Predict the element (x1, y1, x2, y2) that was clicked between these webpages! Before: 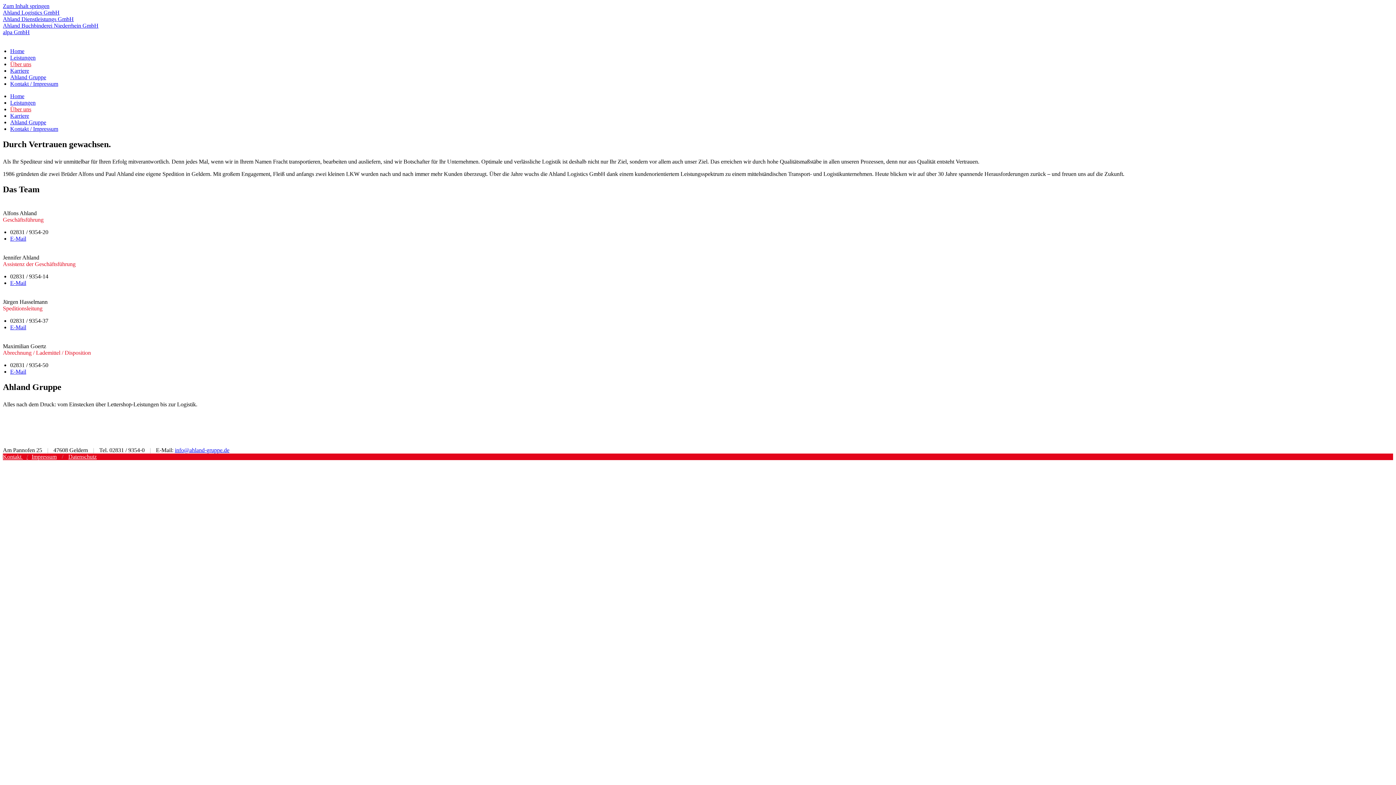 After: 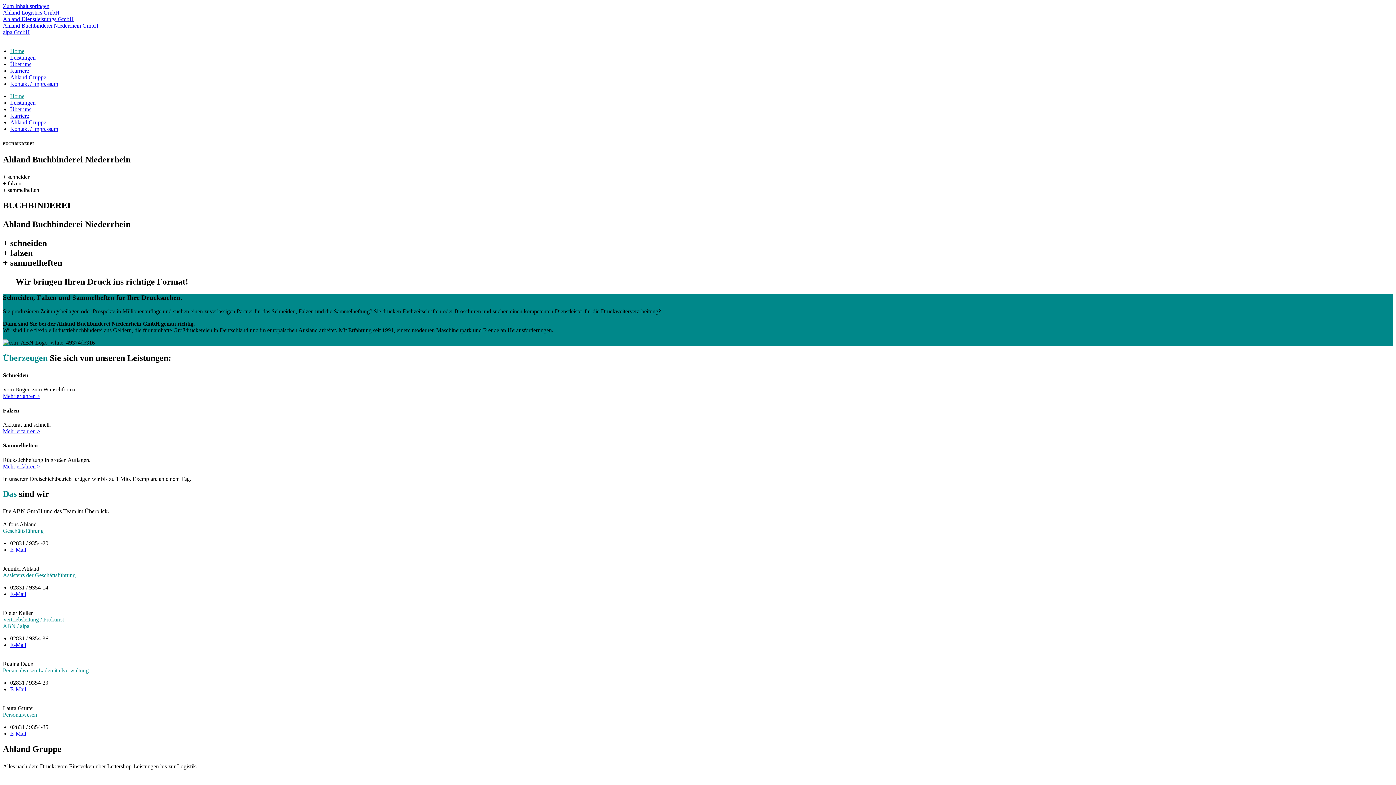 Action: label: Ahland Buchbinderei Niederrhein GmbH bbox: (2, 22, 98, 28)